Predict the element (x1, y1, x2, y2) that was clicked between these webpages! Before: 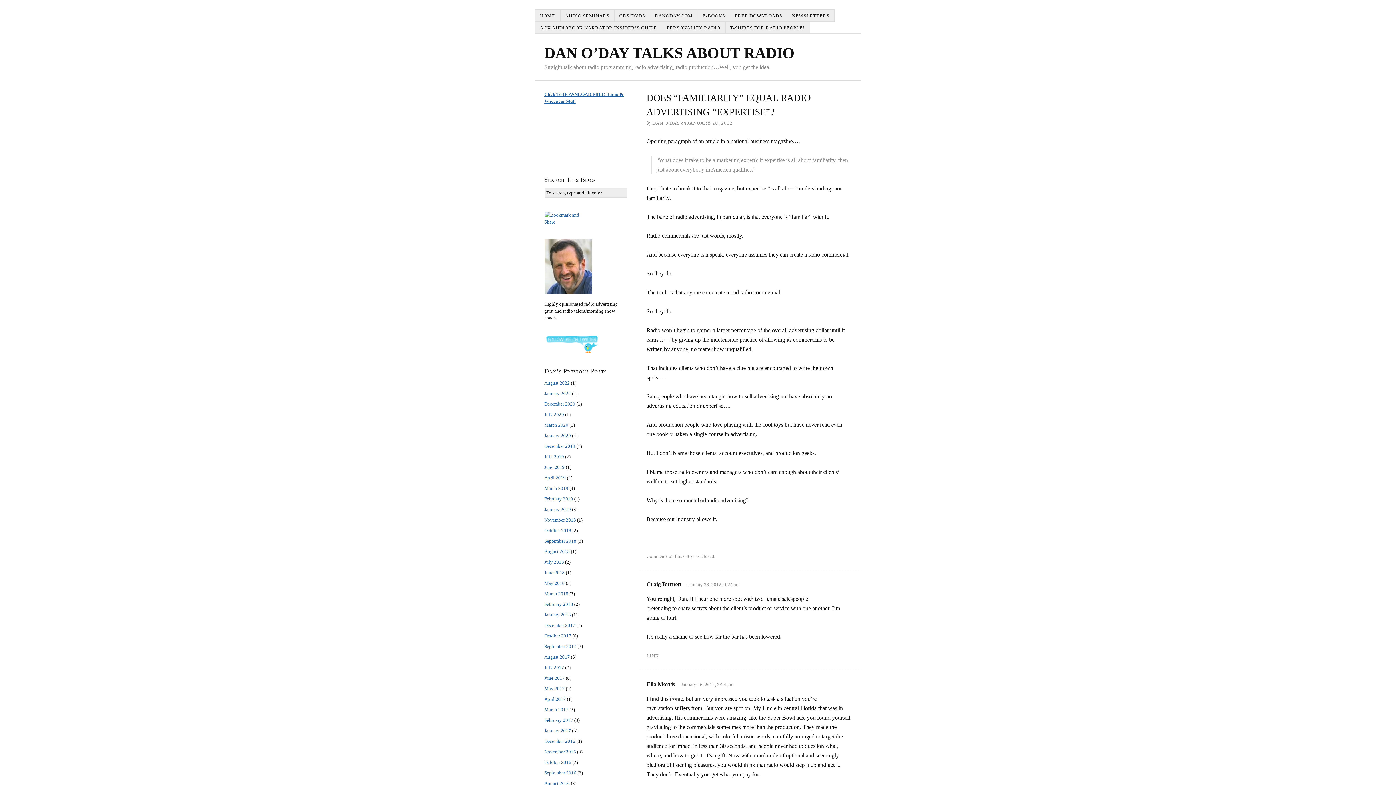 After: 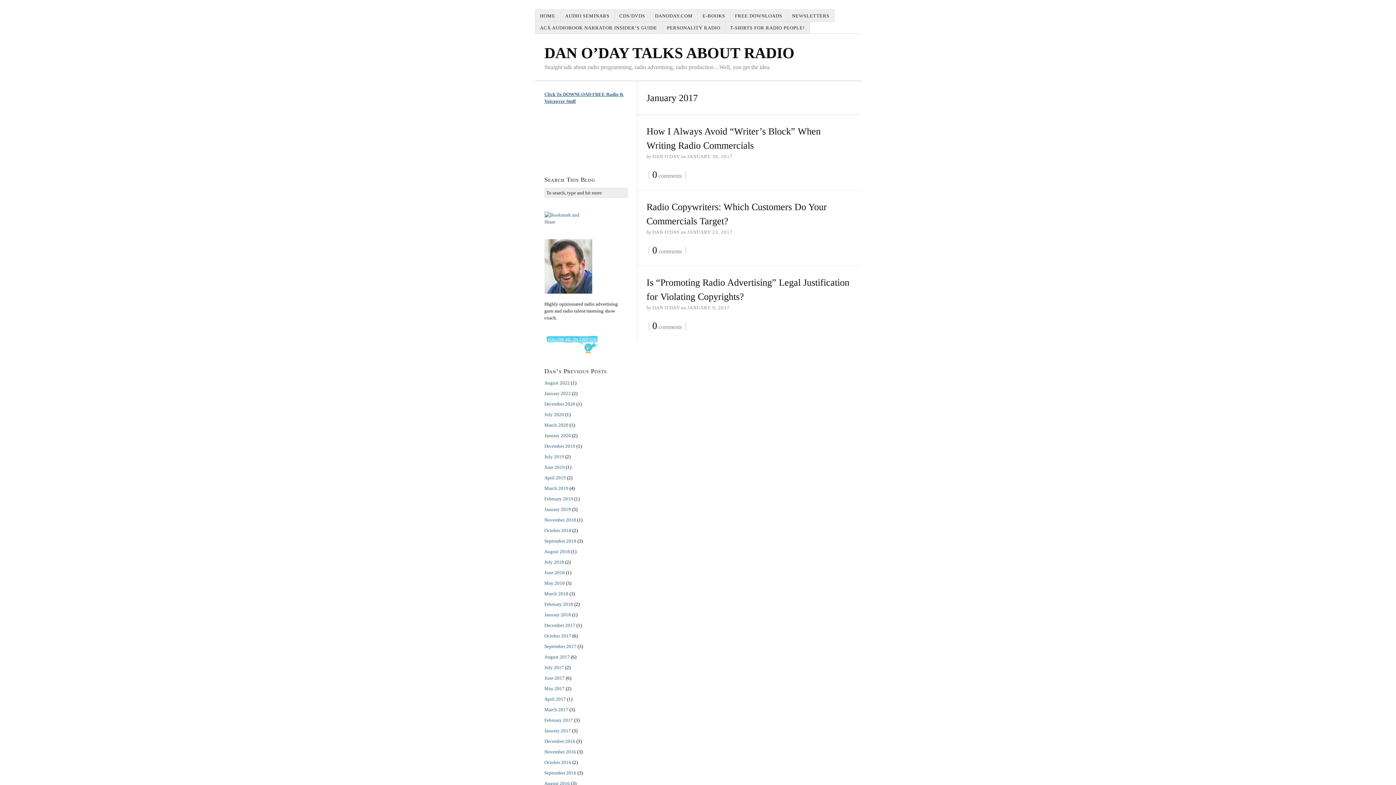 Action: bbox: (544, 728, 571, 733) label: January 2017